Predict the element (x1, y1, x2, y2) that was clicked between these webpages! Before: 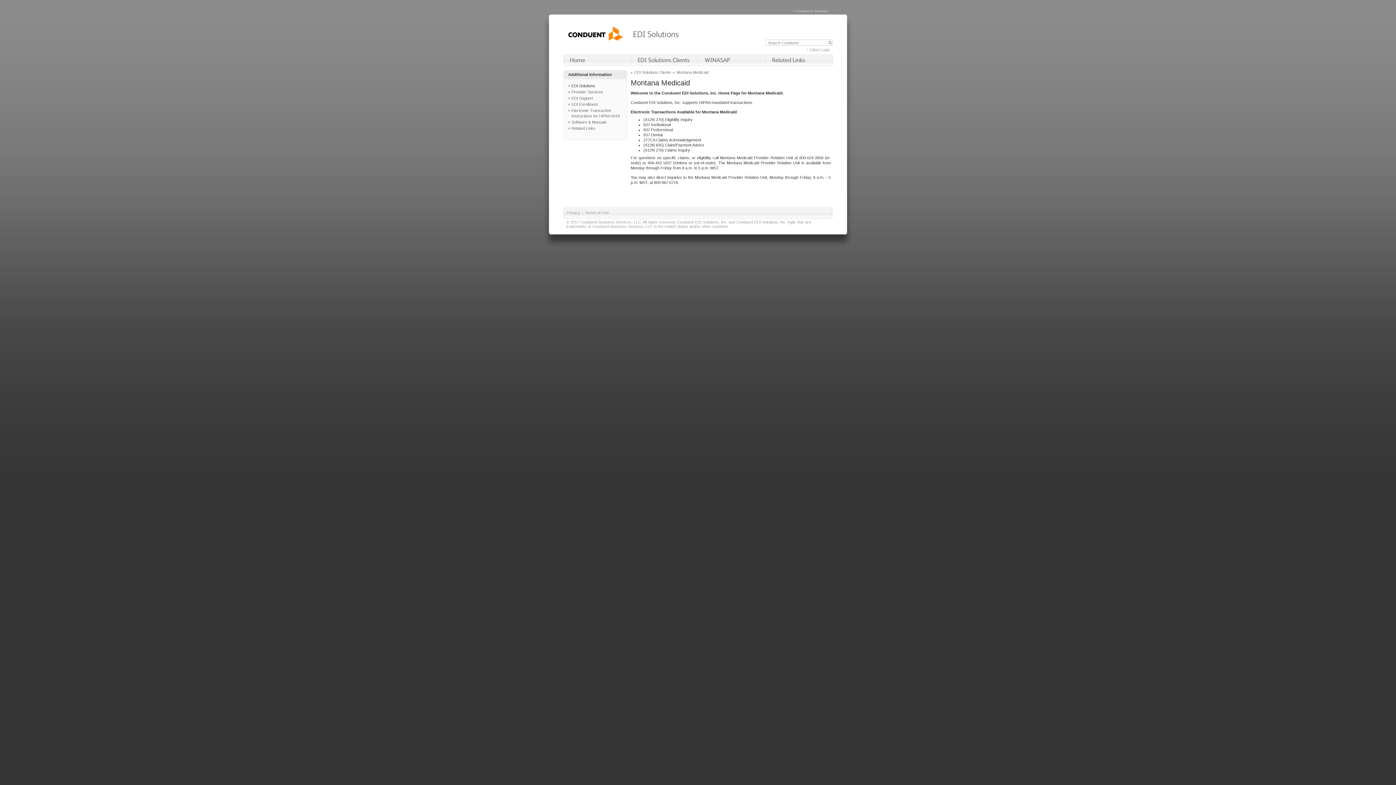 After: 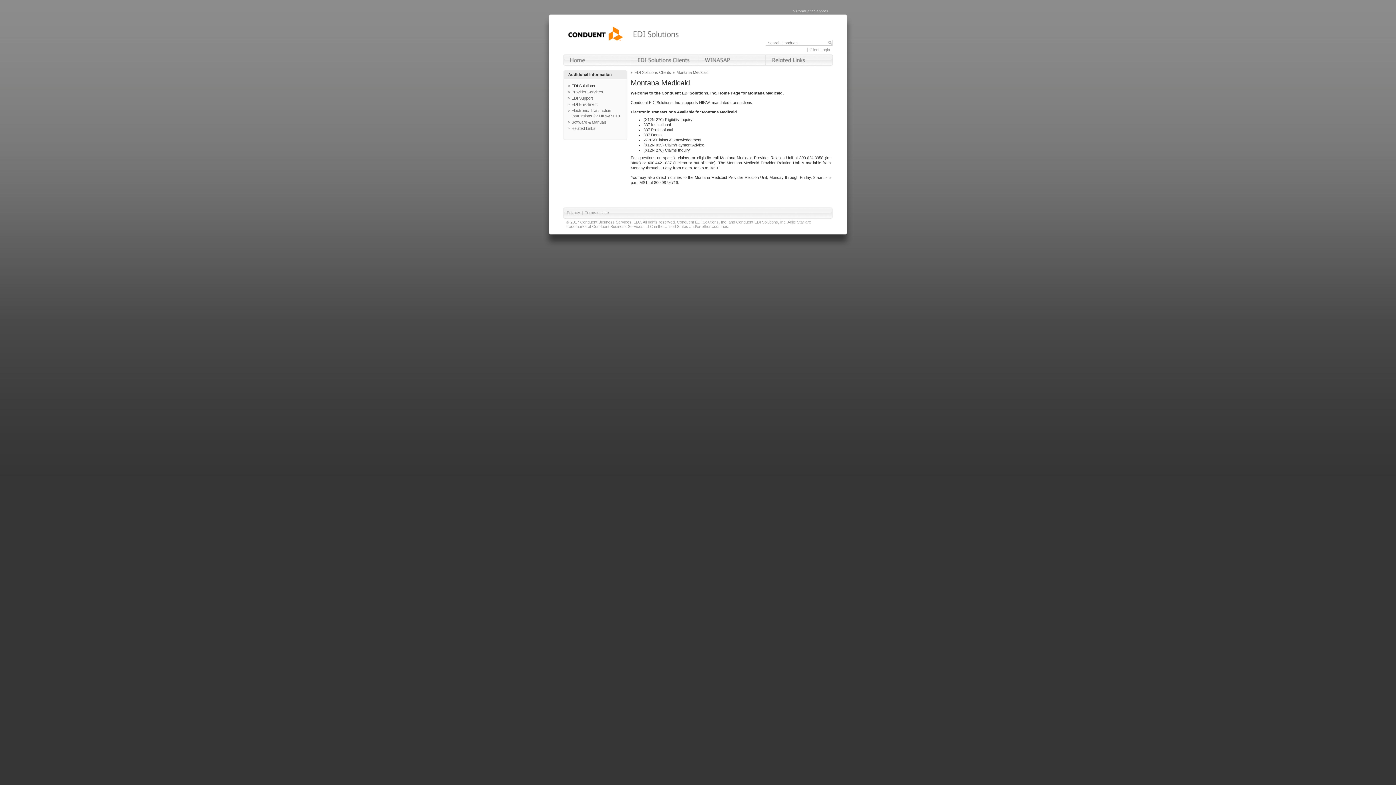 Action: bbox: (571, 83, 595, 88) label: EDI Solutions